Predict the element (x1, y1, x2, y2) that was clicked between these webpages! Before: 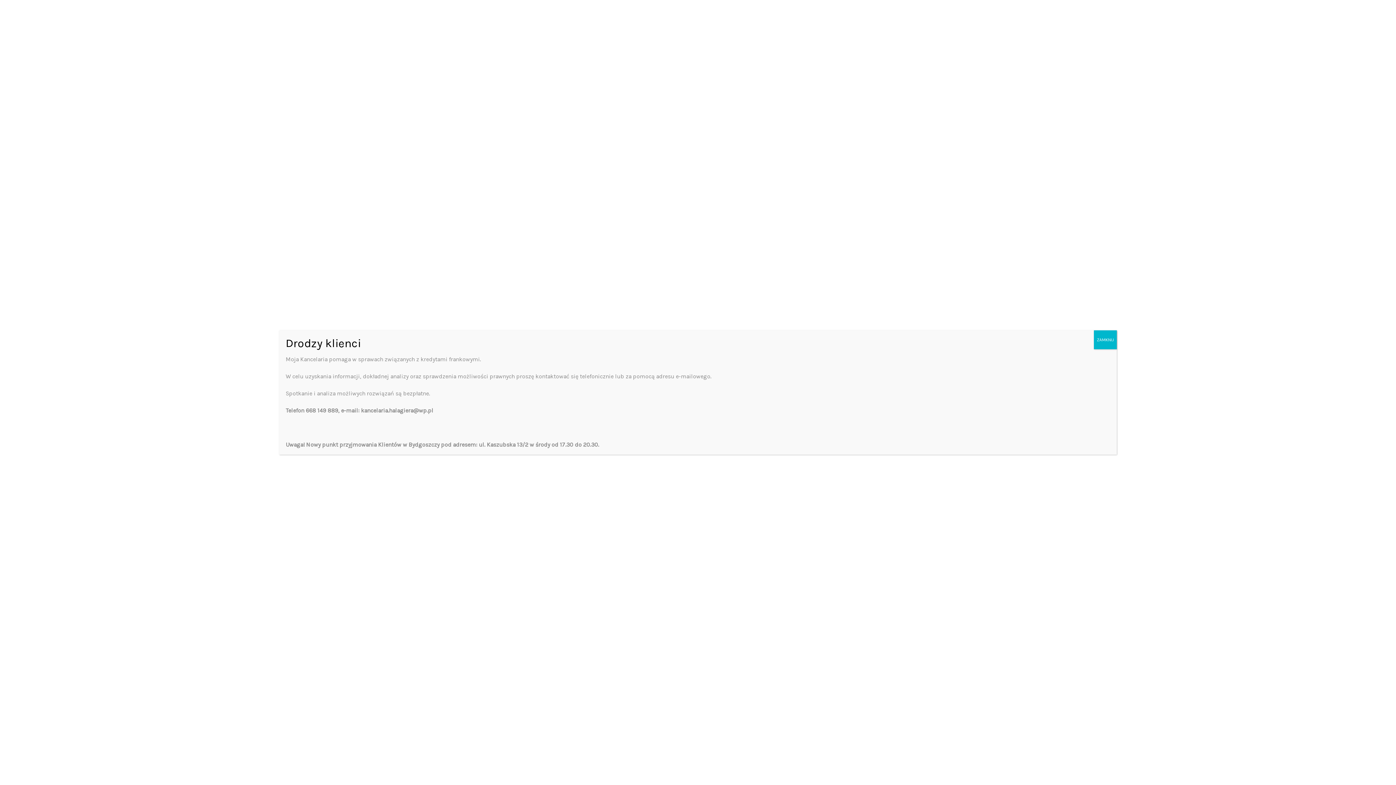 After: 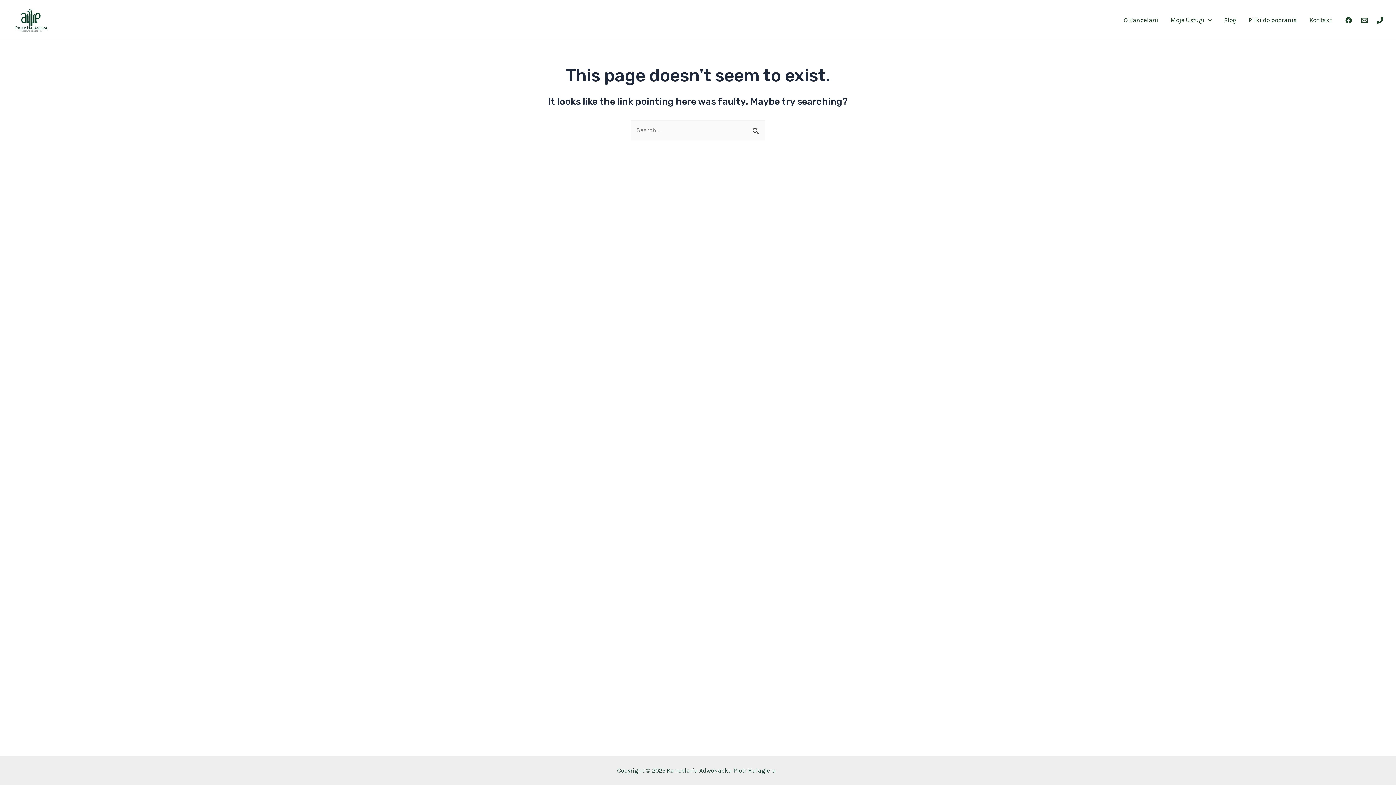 Action: bbox: (1094, 330, 1117, 349) label: Zamknij